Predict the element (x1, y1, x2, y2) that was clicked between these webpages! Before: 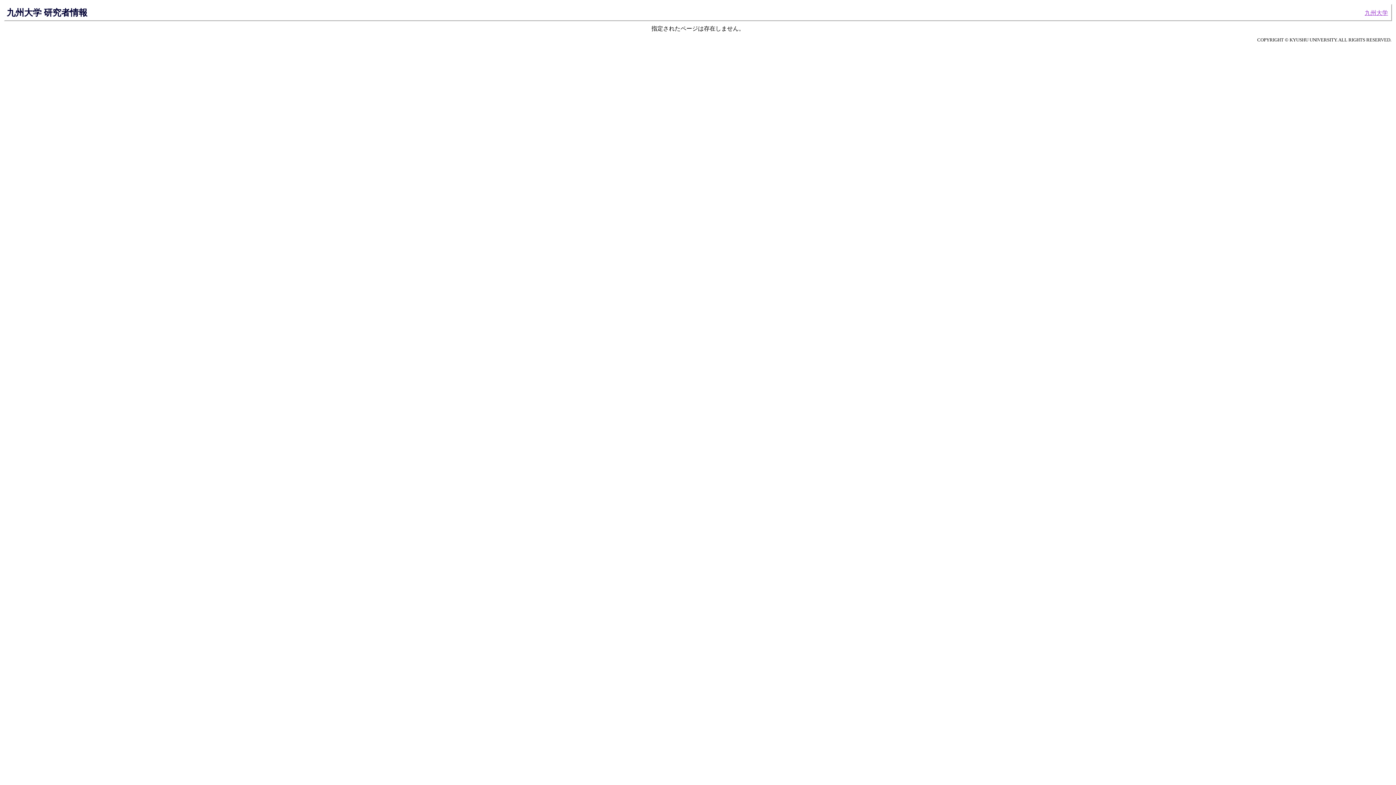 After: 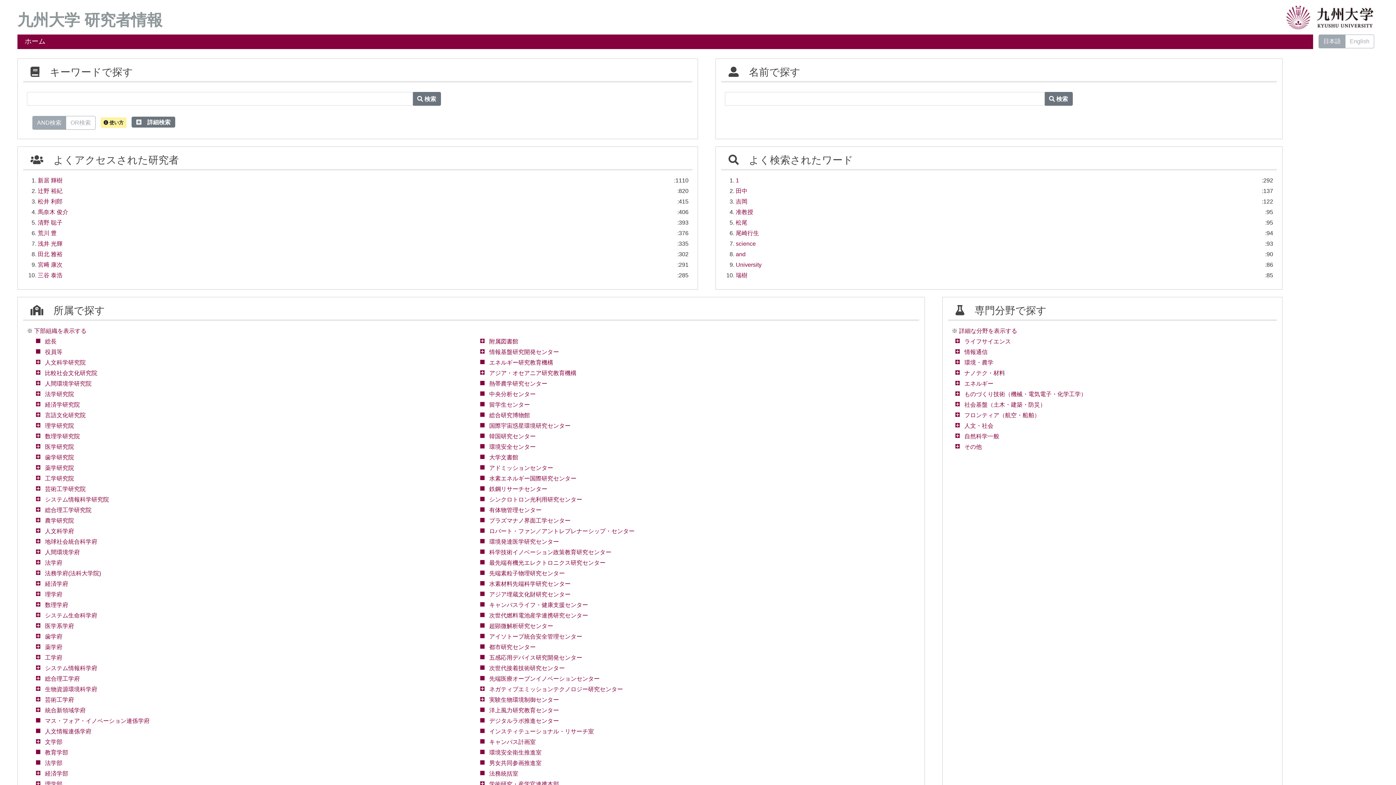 Action: bbox: (6, 7, 87, 17) label: 九州大学 研究者情報